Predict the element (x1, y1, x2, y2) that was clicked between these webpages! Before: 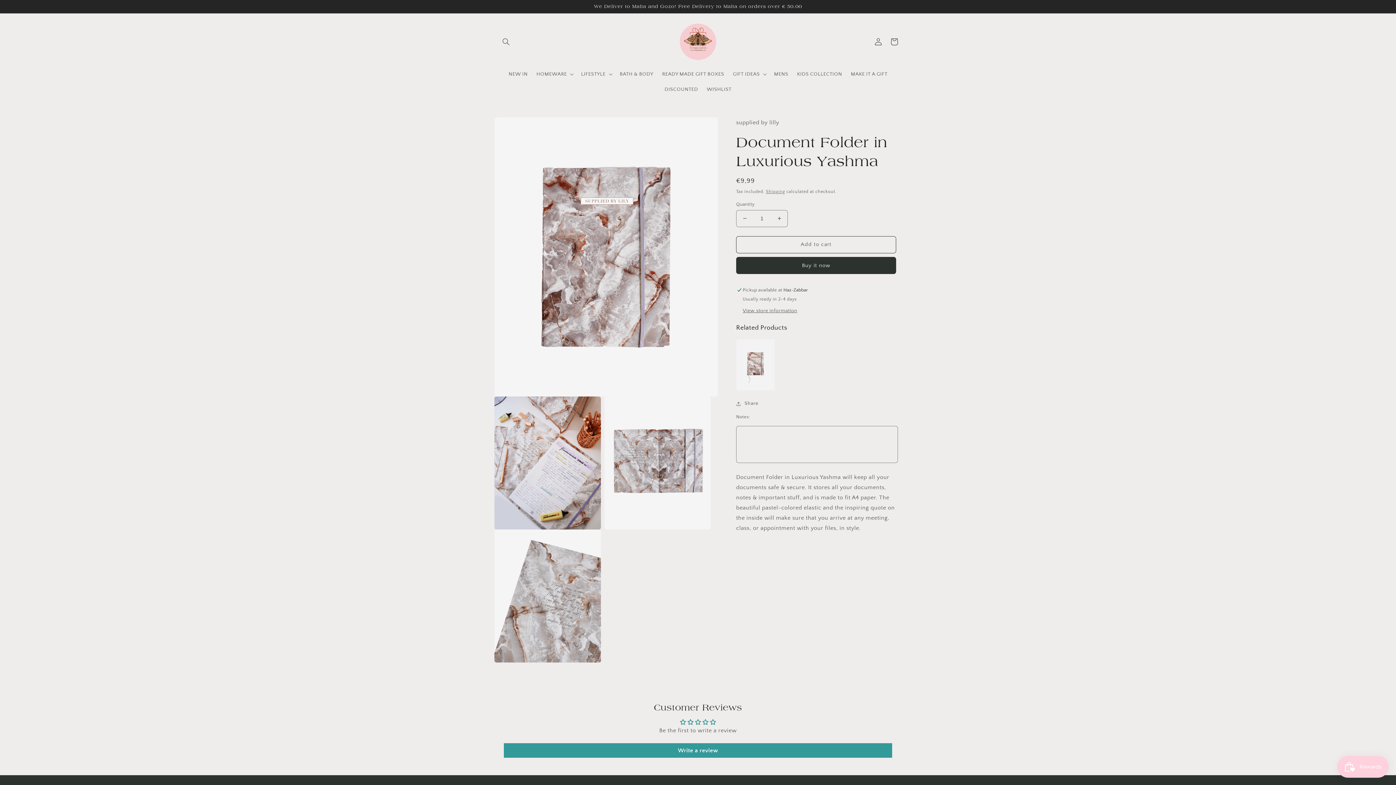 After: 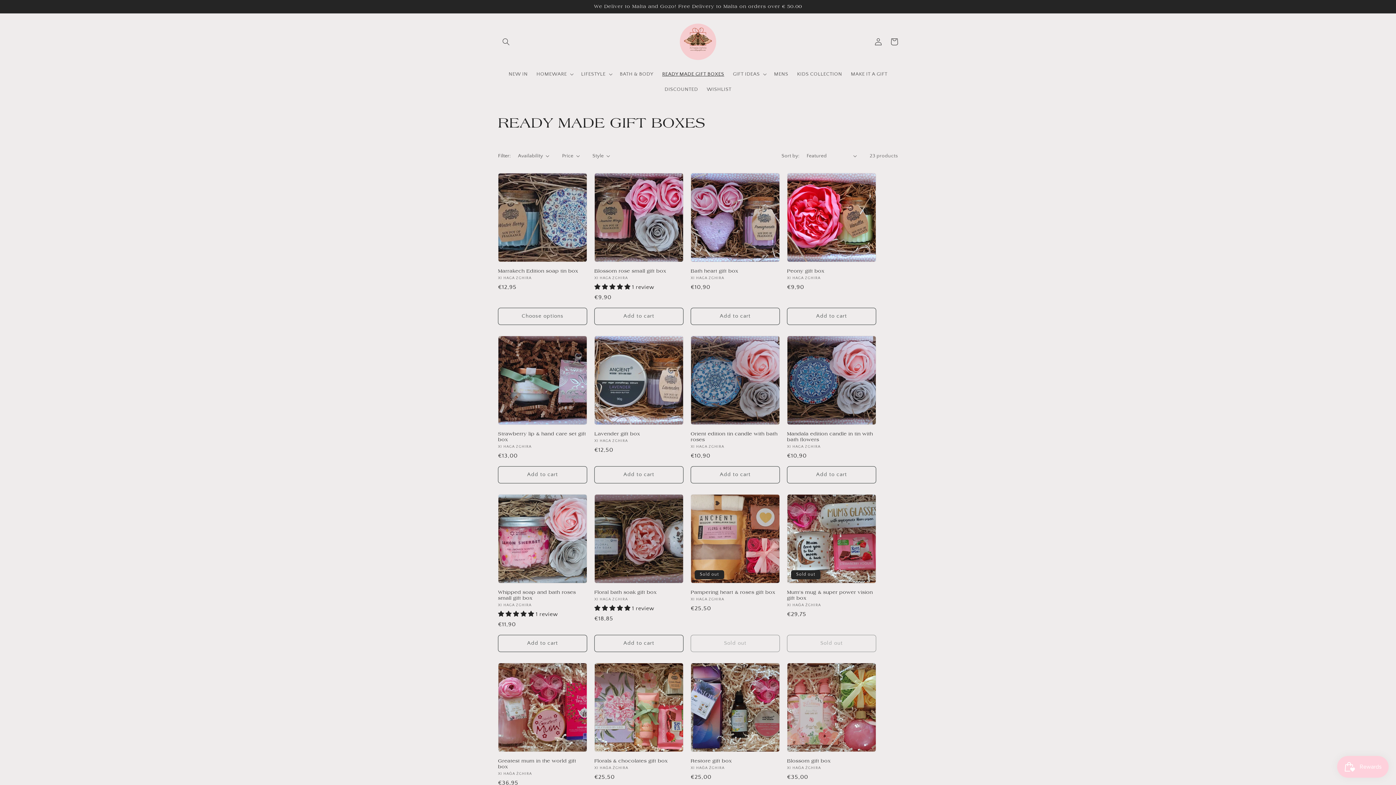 Action: bbox: (658, 66, 728, 81) label: READY MADE GIFT BOXES